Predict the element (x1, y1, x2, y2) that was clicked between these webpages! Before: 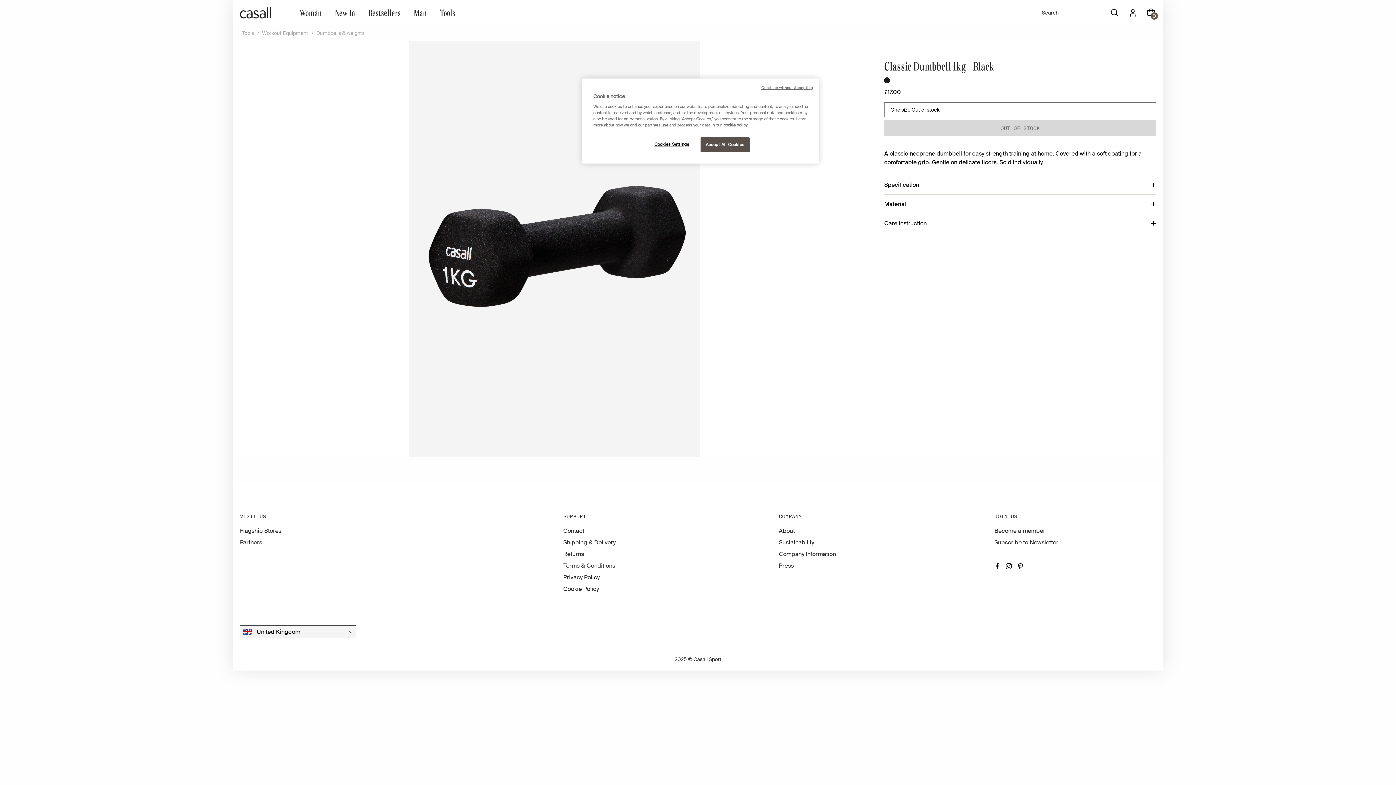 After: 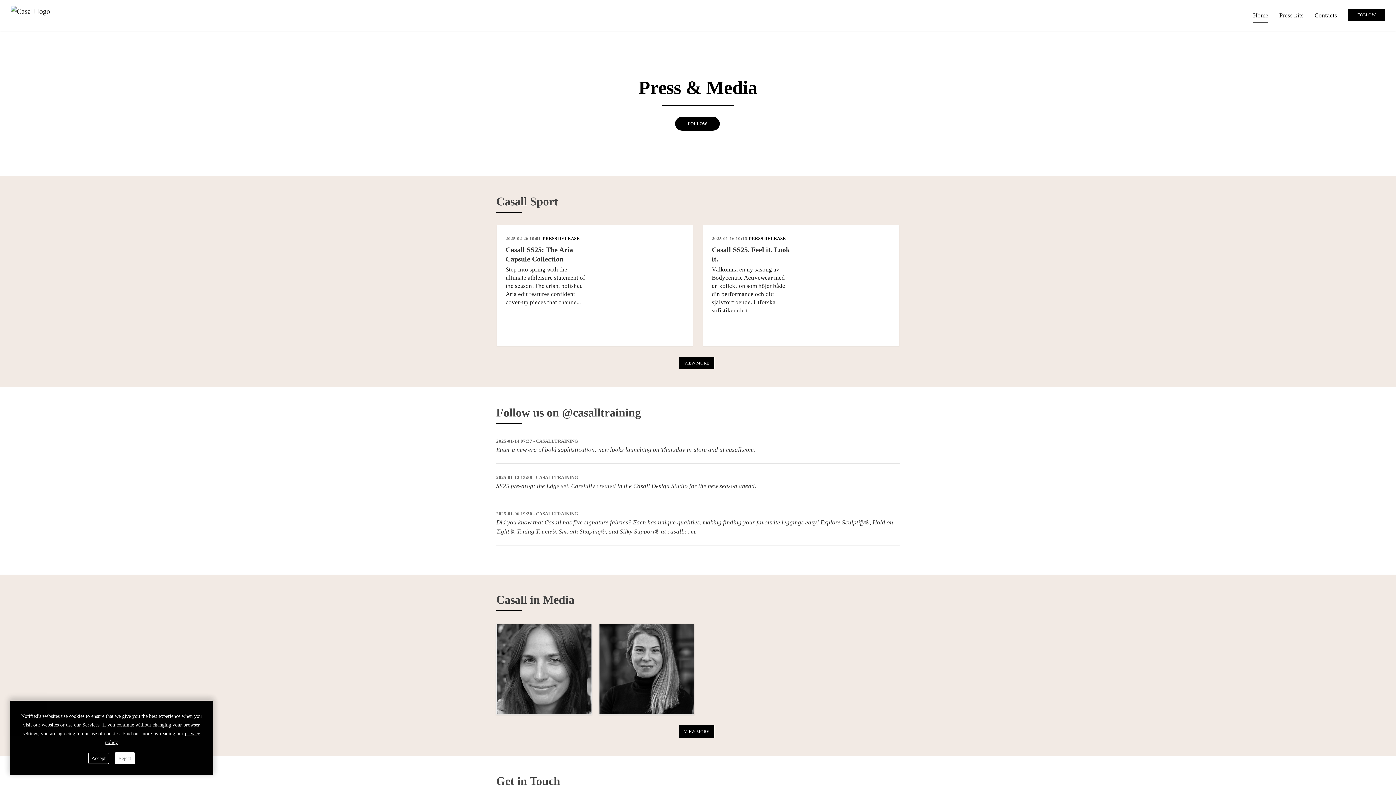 Action: bbox: (779, 562, 793, 569) label: Press